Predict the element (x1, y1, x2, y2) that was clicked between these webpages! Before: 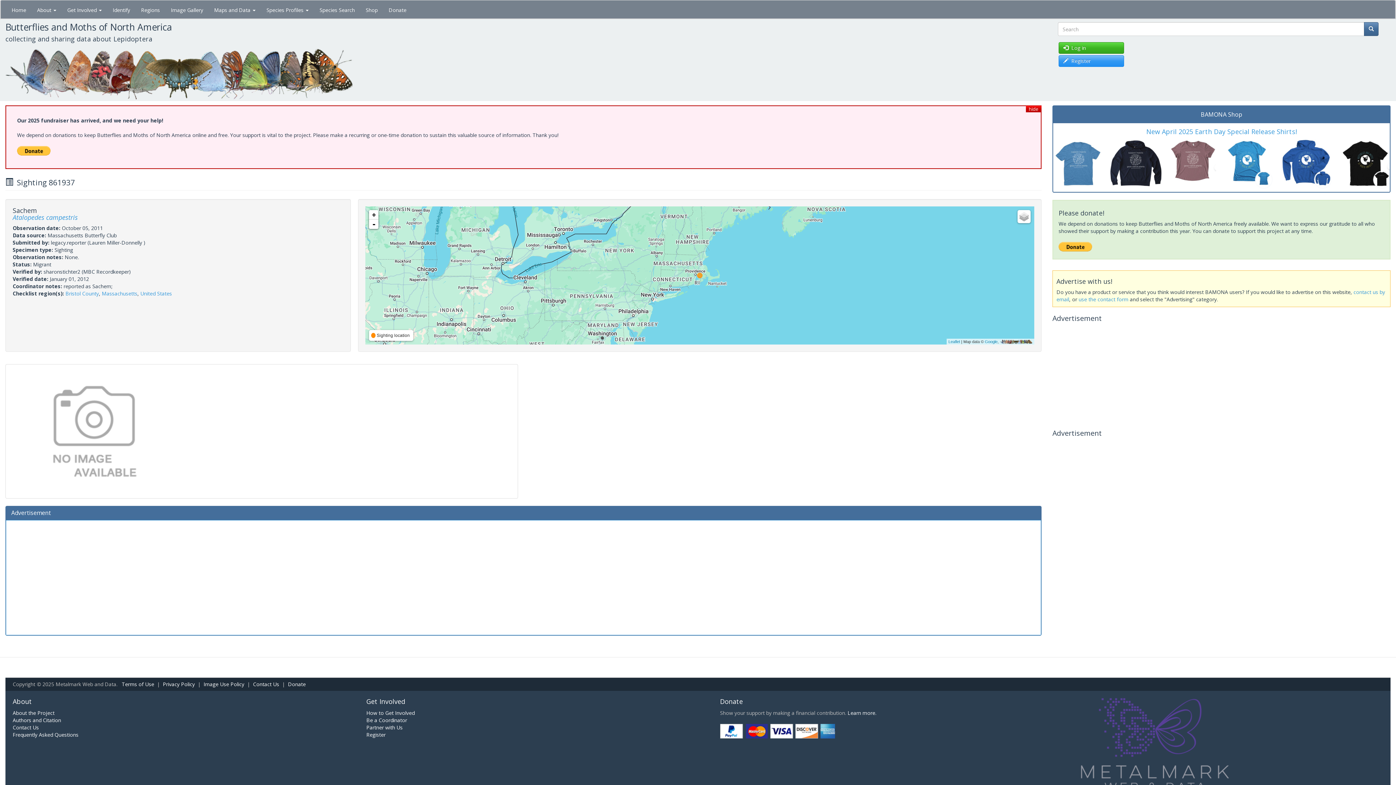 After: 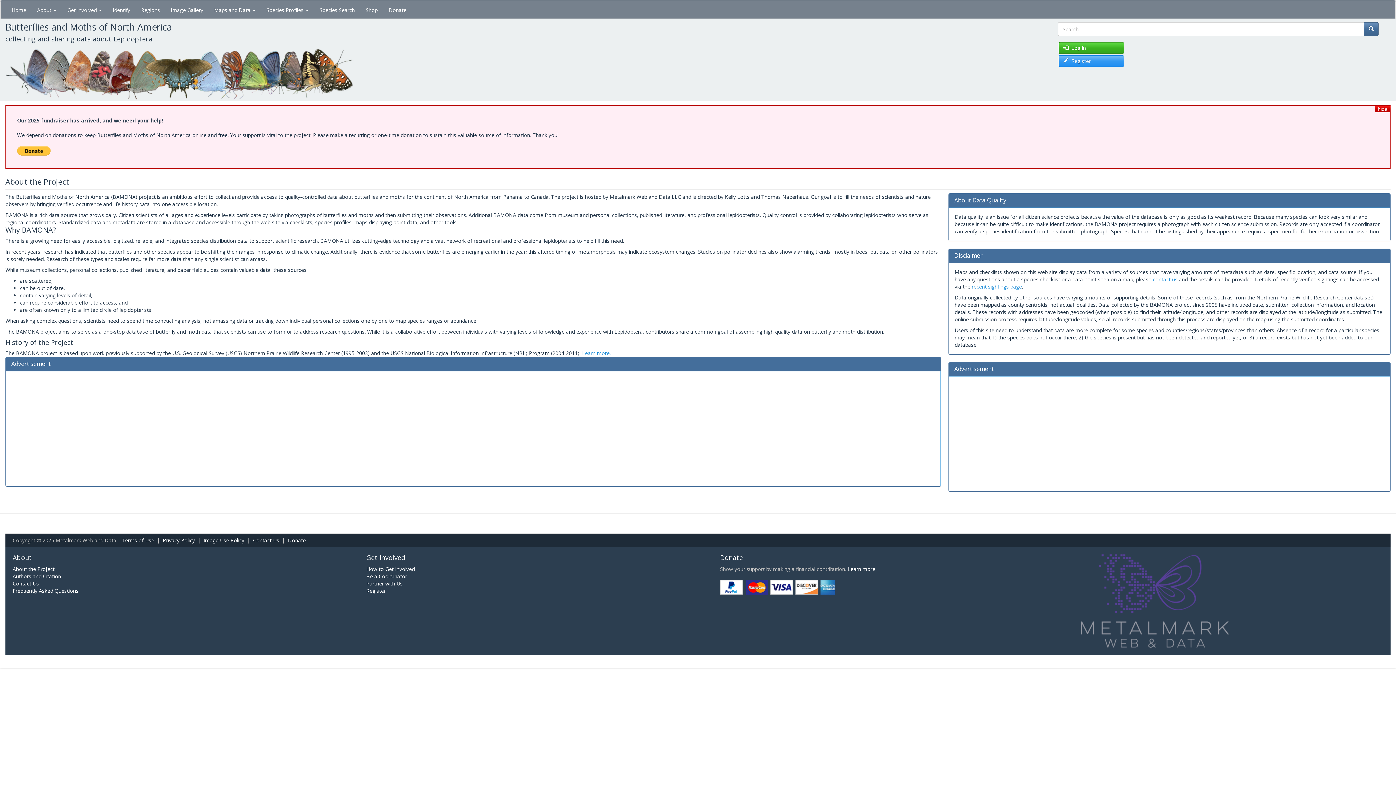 Action: label: About the Project bbox: (12, 709, 54, 716)